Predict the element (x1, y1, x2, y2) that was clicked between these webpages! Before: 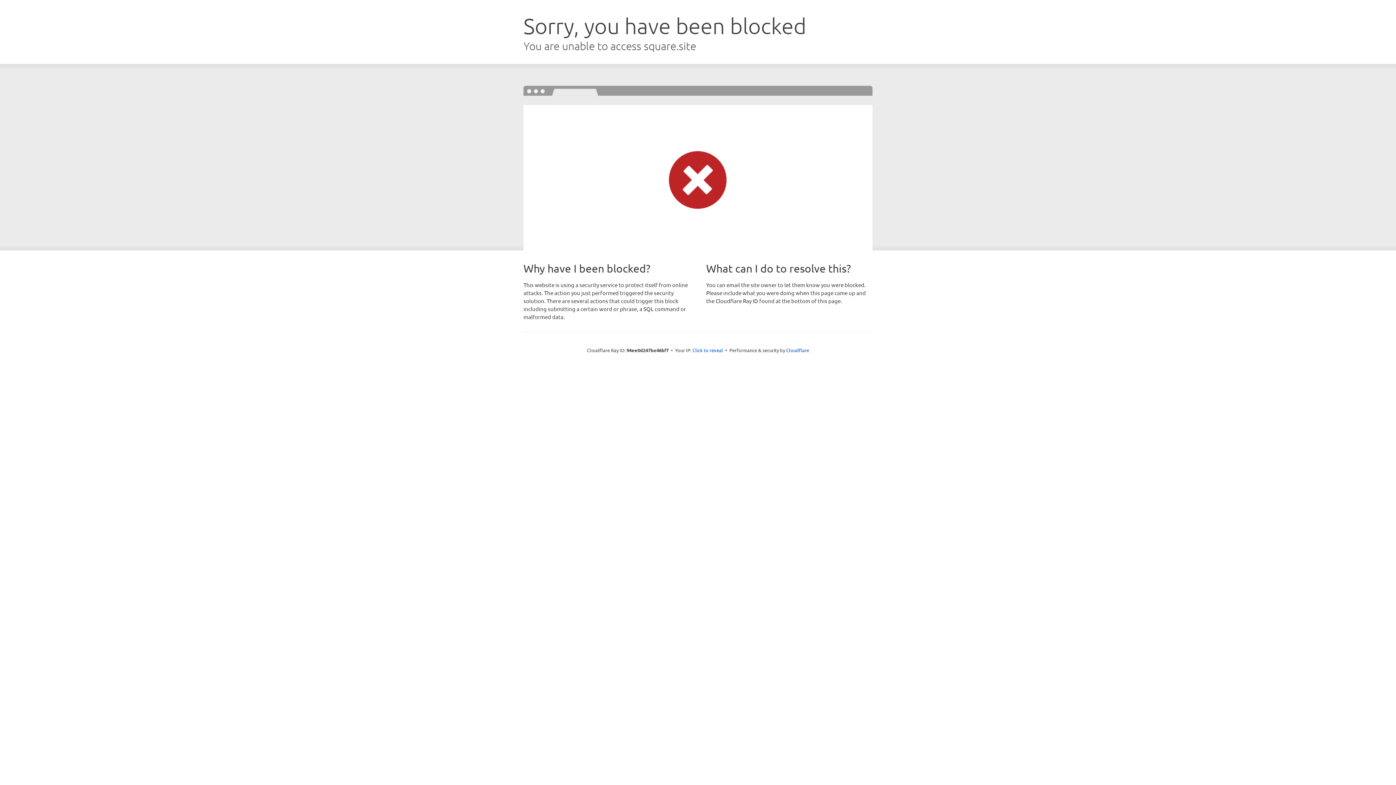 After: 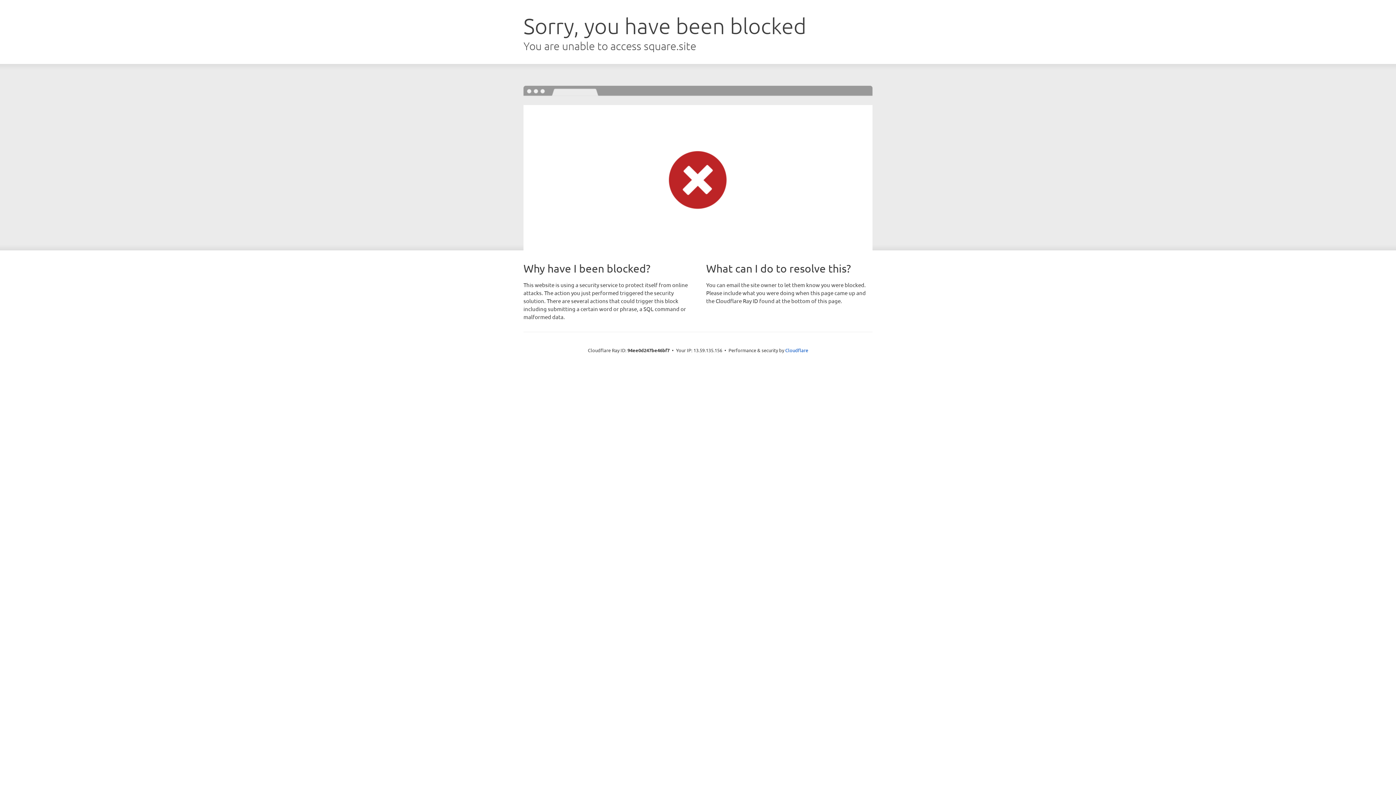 Action: label: Click to reveal bbox: (692, 346, 723, 353)